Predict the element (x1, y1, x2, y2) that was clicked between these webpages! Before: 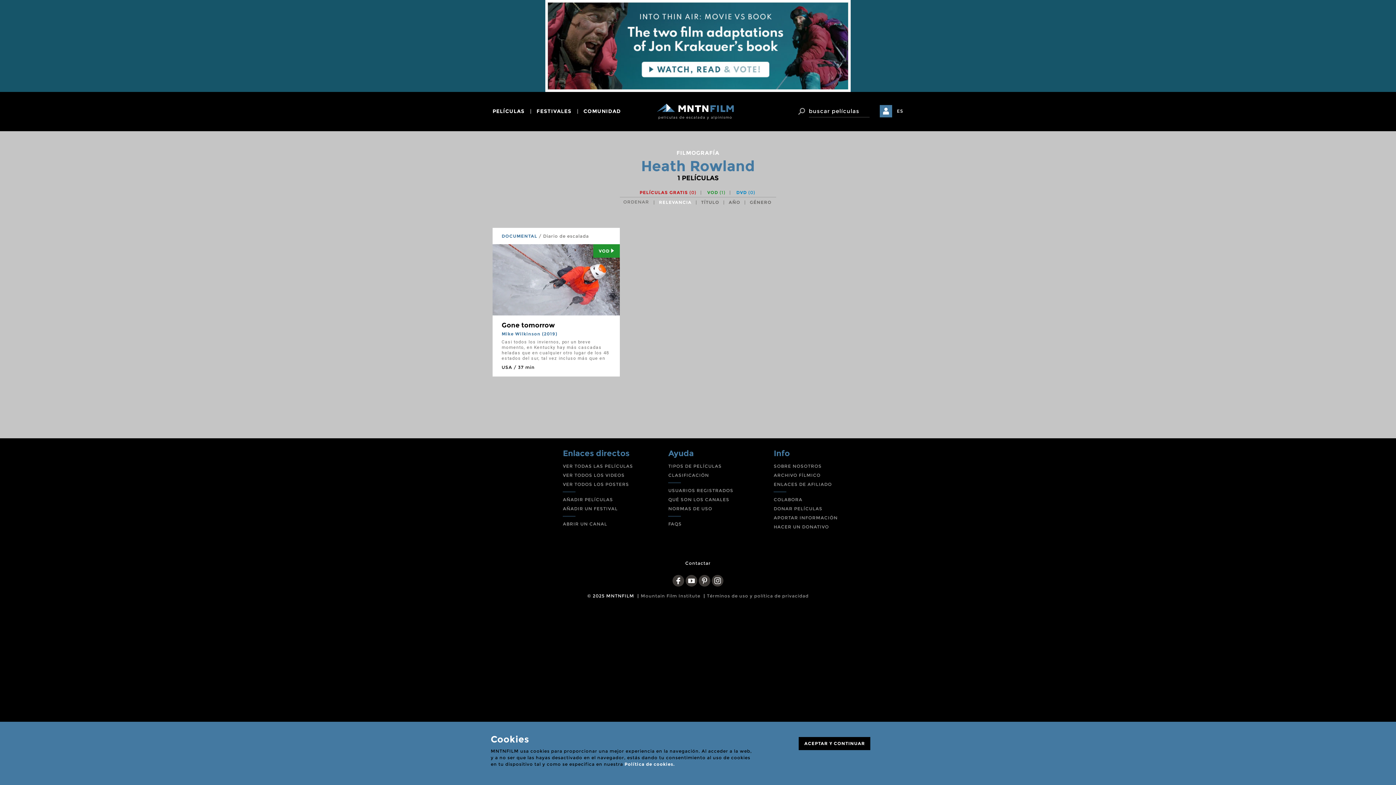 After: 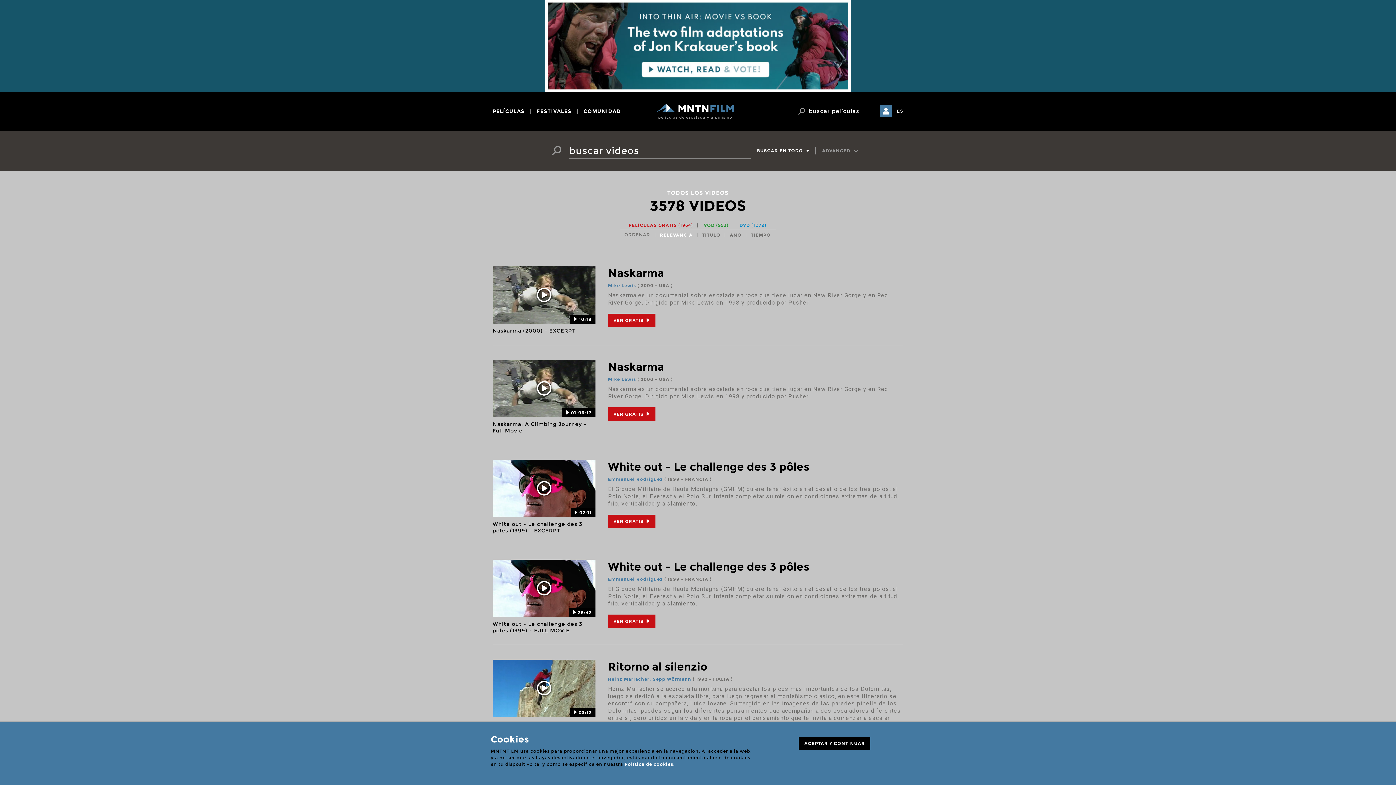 Action: label: VER TODOS LOS VIDEOS bbox: (563, 472, 624, 478)